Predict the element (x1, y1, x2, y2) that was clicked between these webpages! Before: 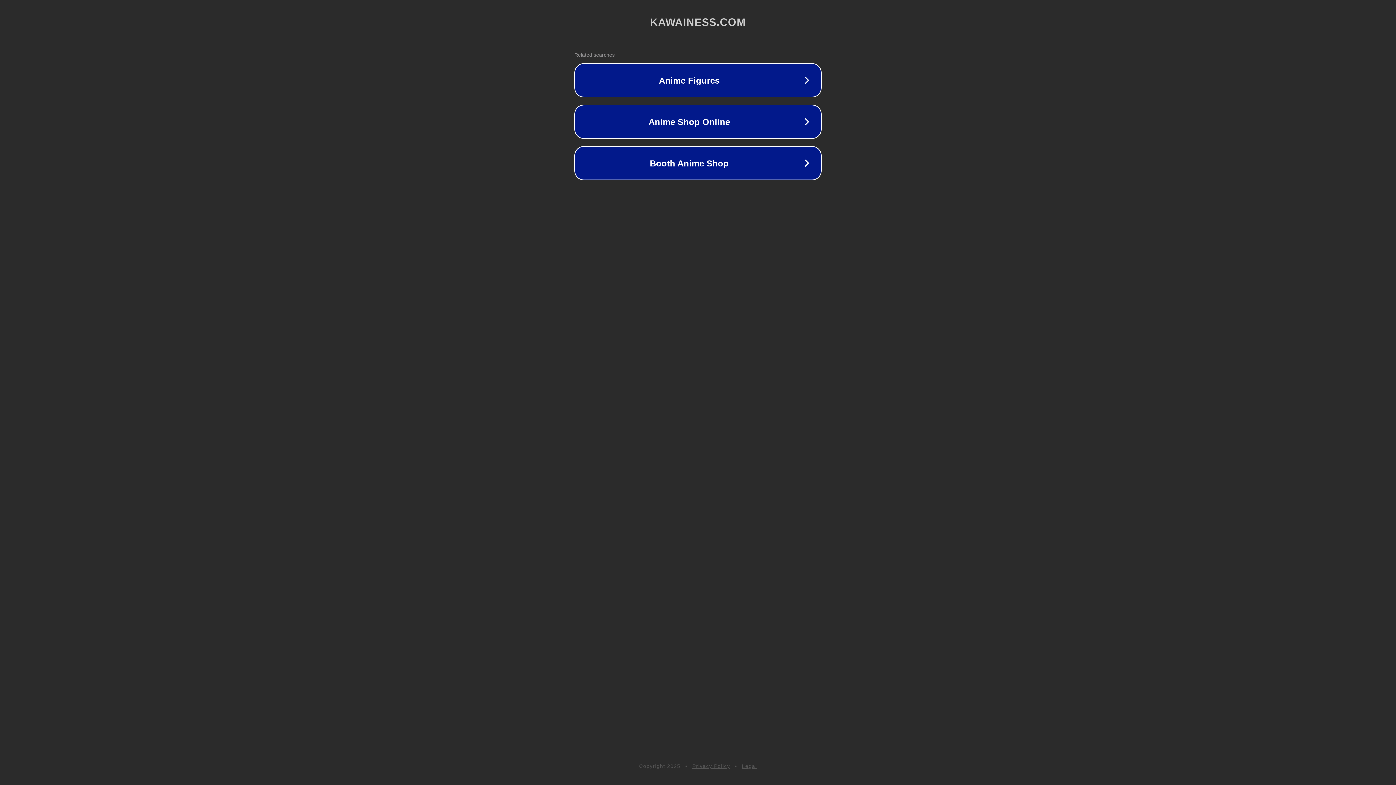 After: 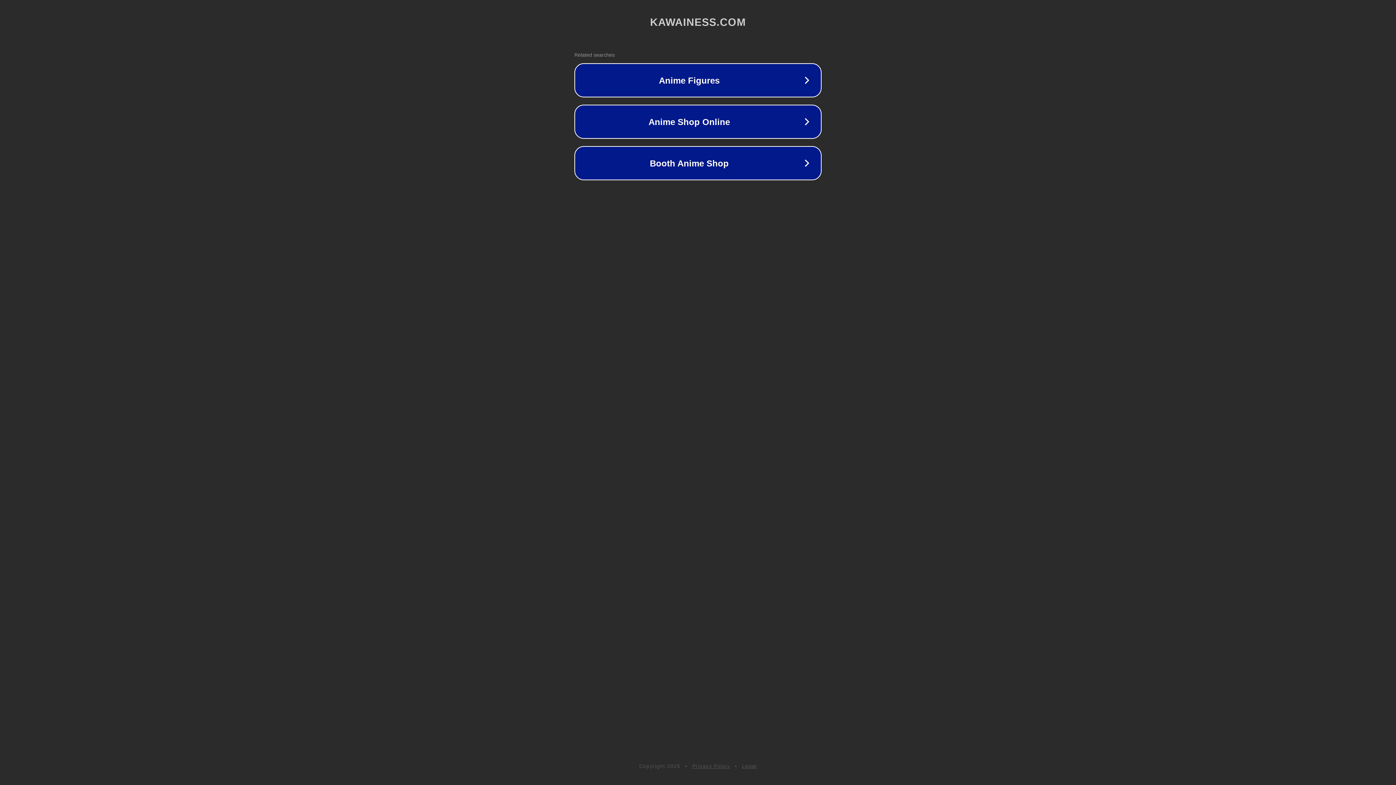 Action: bbox: (742, 763, 757, 769) label: Legal